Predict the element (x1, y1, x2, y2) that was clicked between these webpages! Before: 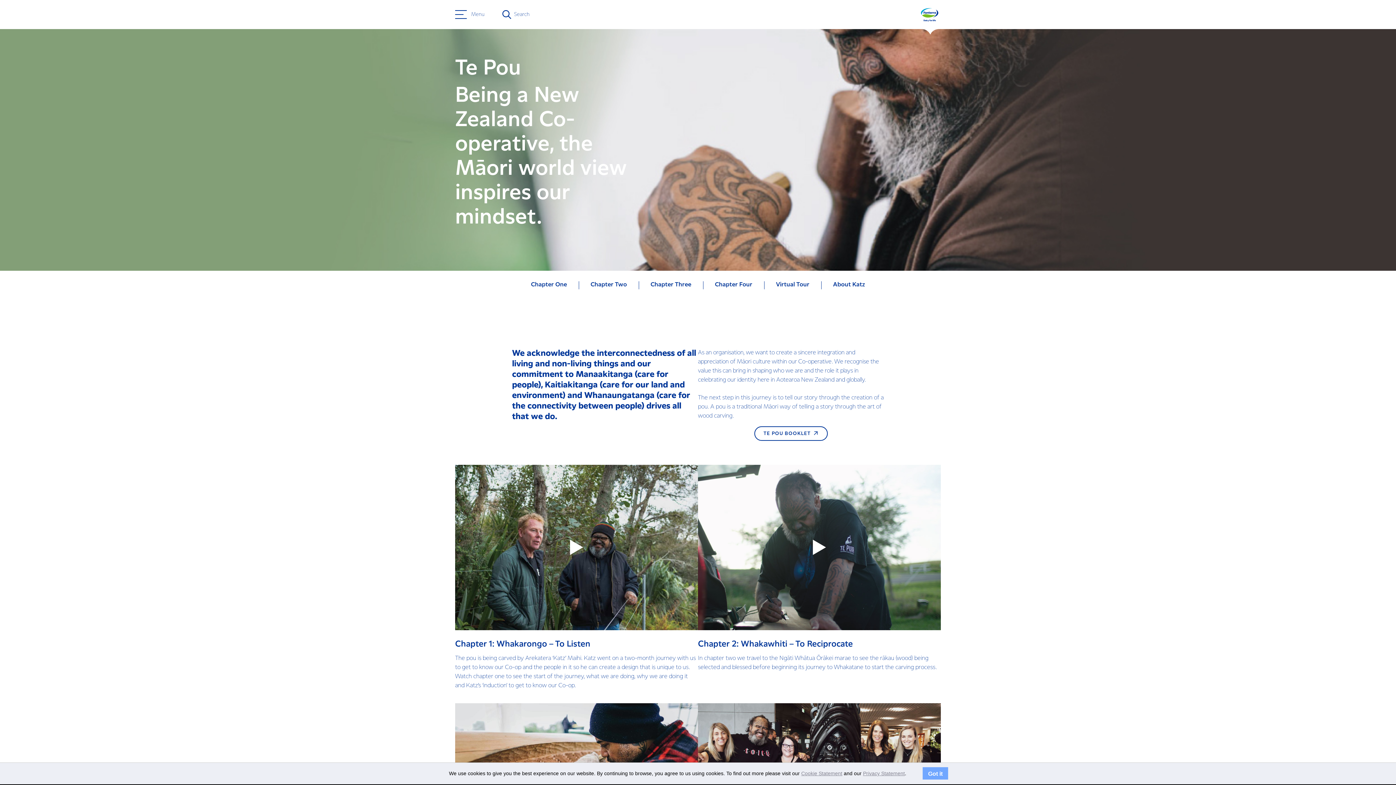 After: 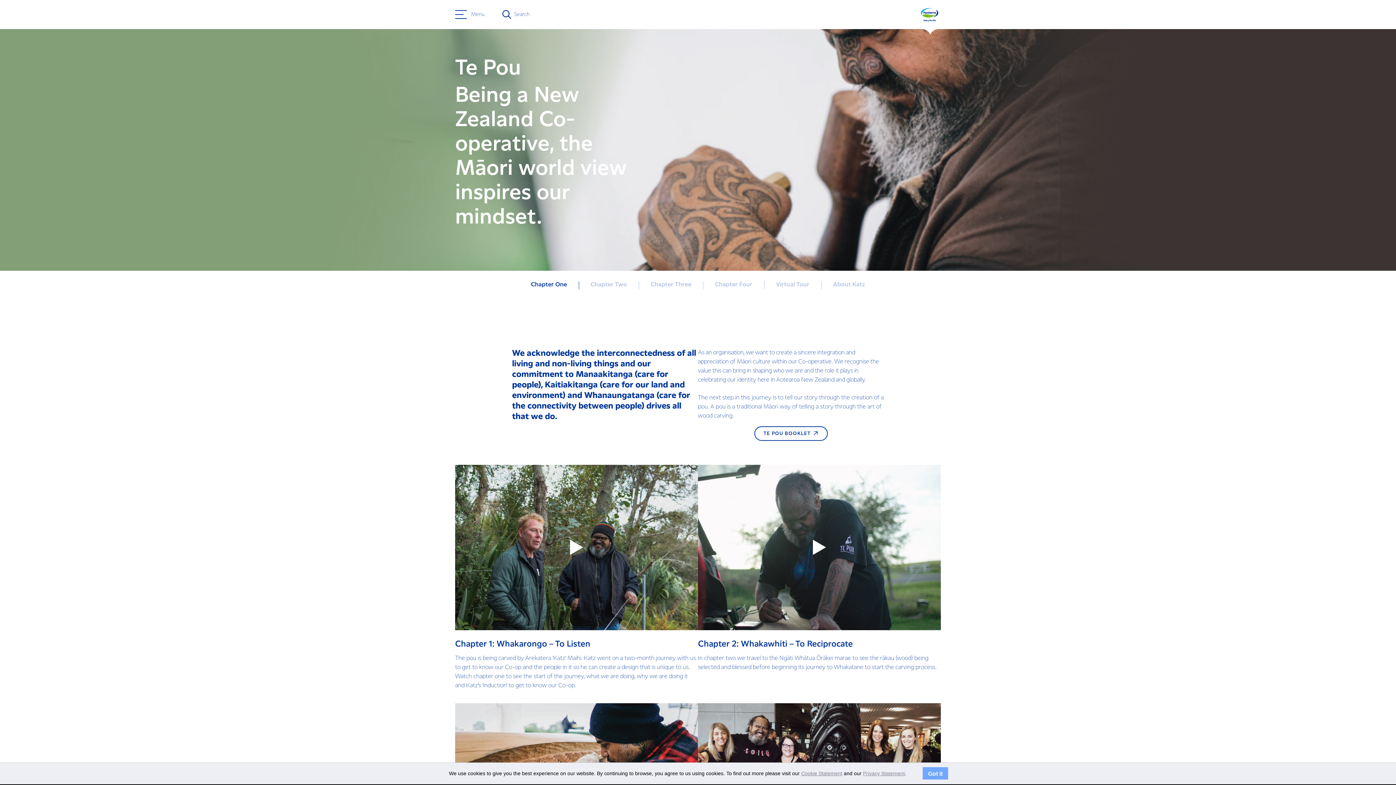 Action: label: Chapter One bbox: (531, 281, 567, 289)